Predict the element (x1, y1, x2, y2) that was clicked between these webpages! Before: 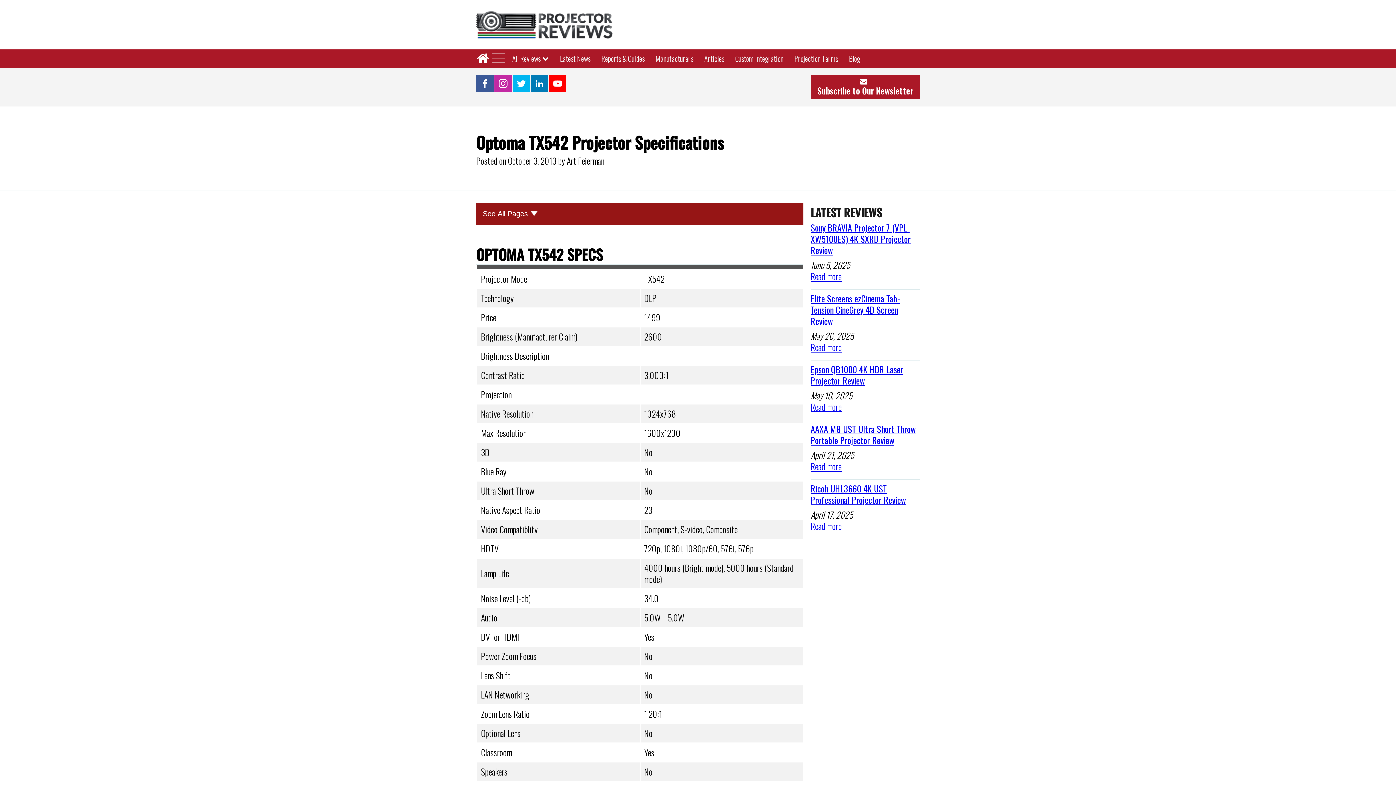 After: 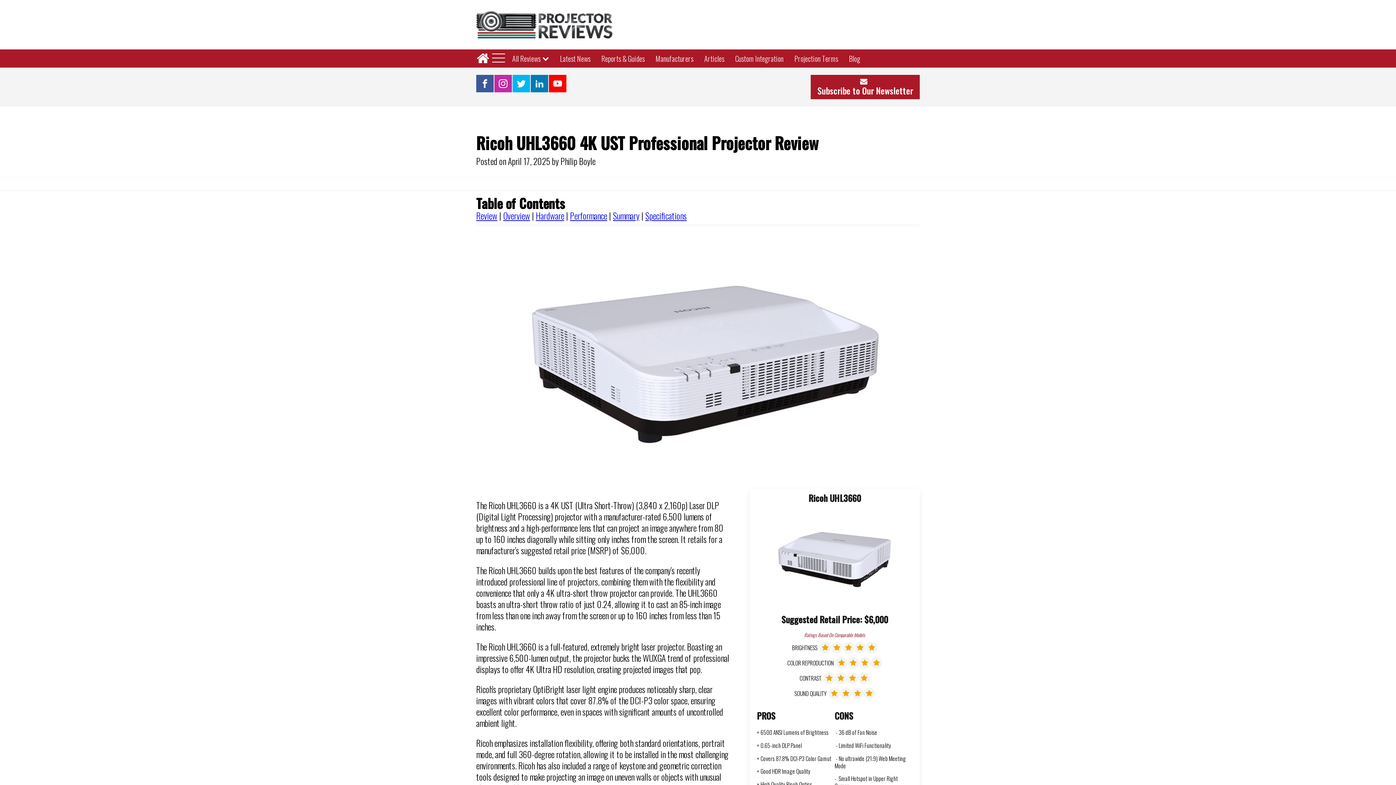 Action: bbox: (810, 482, 906, 506) label: Ricoh UHL3660 4K UST Professional Projector Review